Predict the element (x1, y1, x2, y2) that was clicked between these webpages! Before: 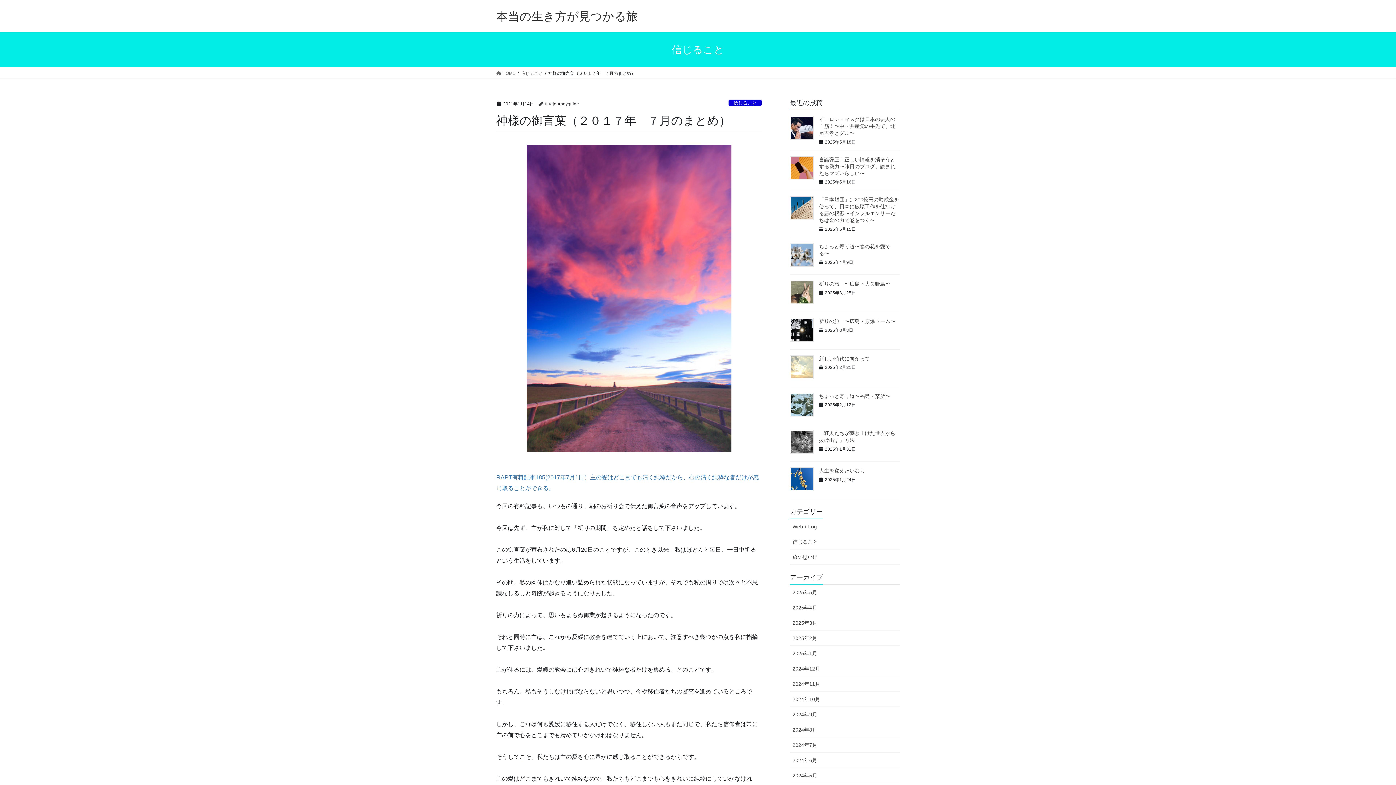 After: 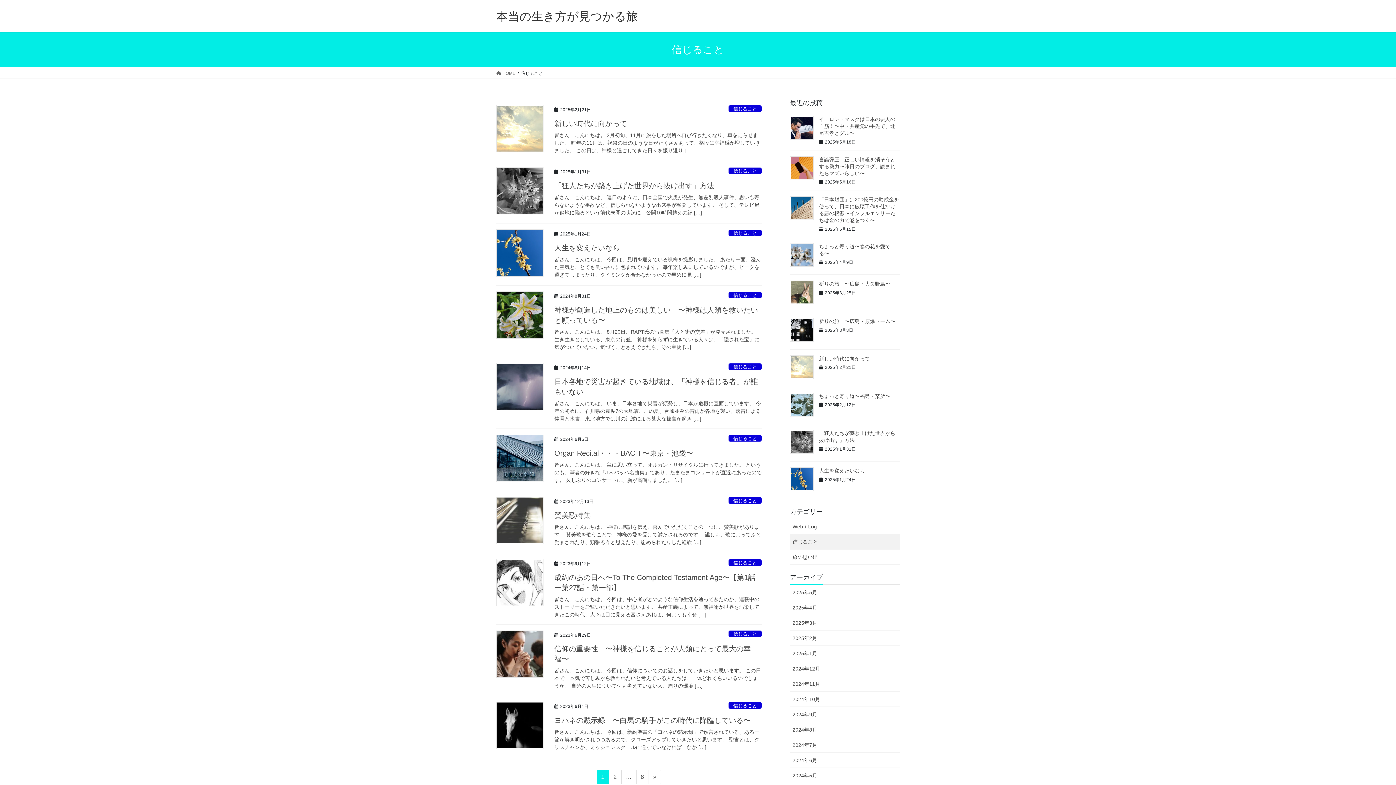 Action: label: 信じること bbox: (728, 99, 761, 106)